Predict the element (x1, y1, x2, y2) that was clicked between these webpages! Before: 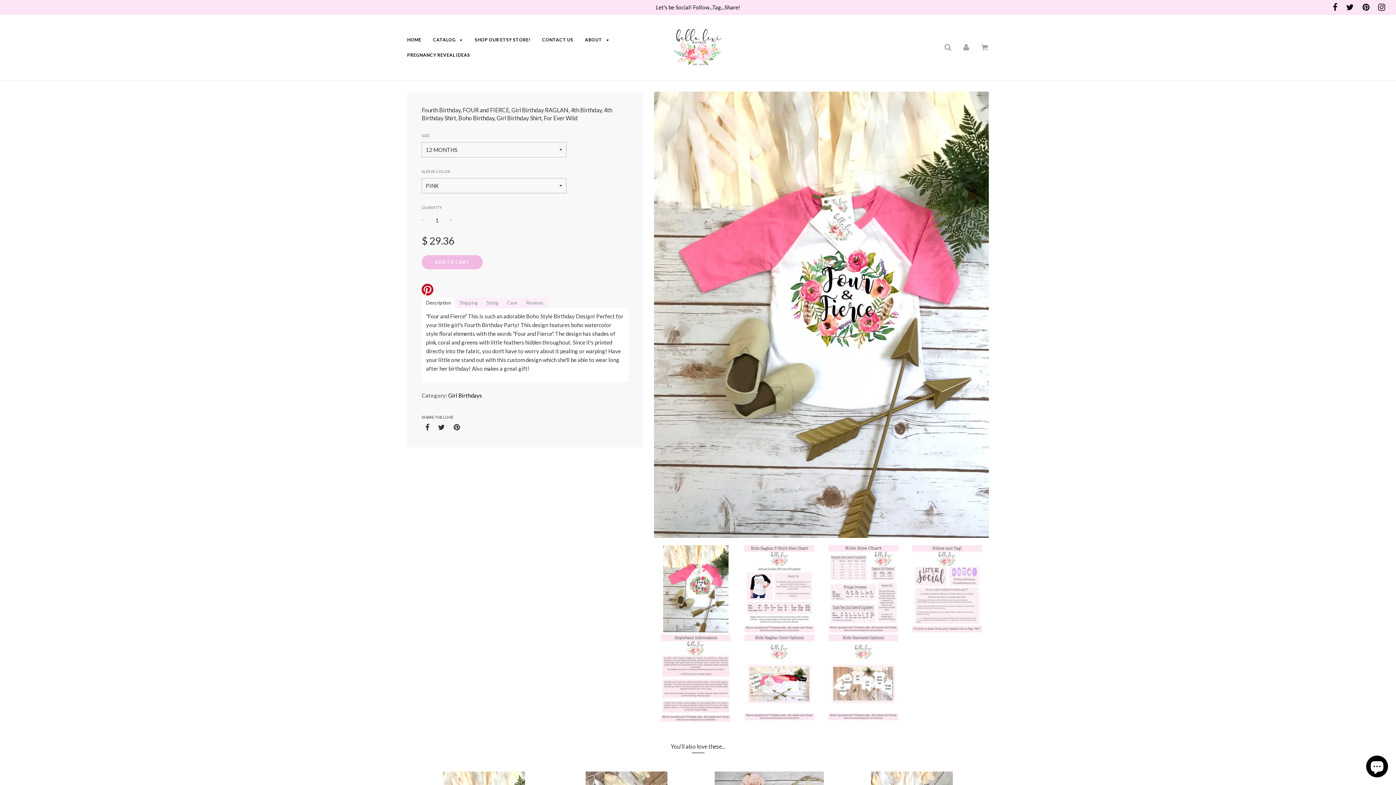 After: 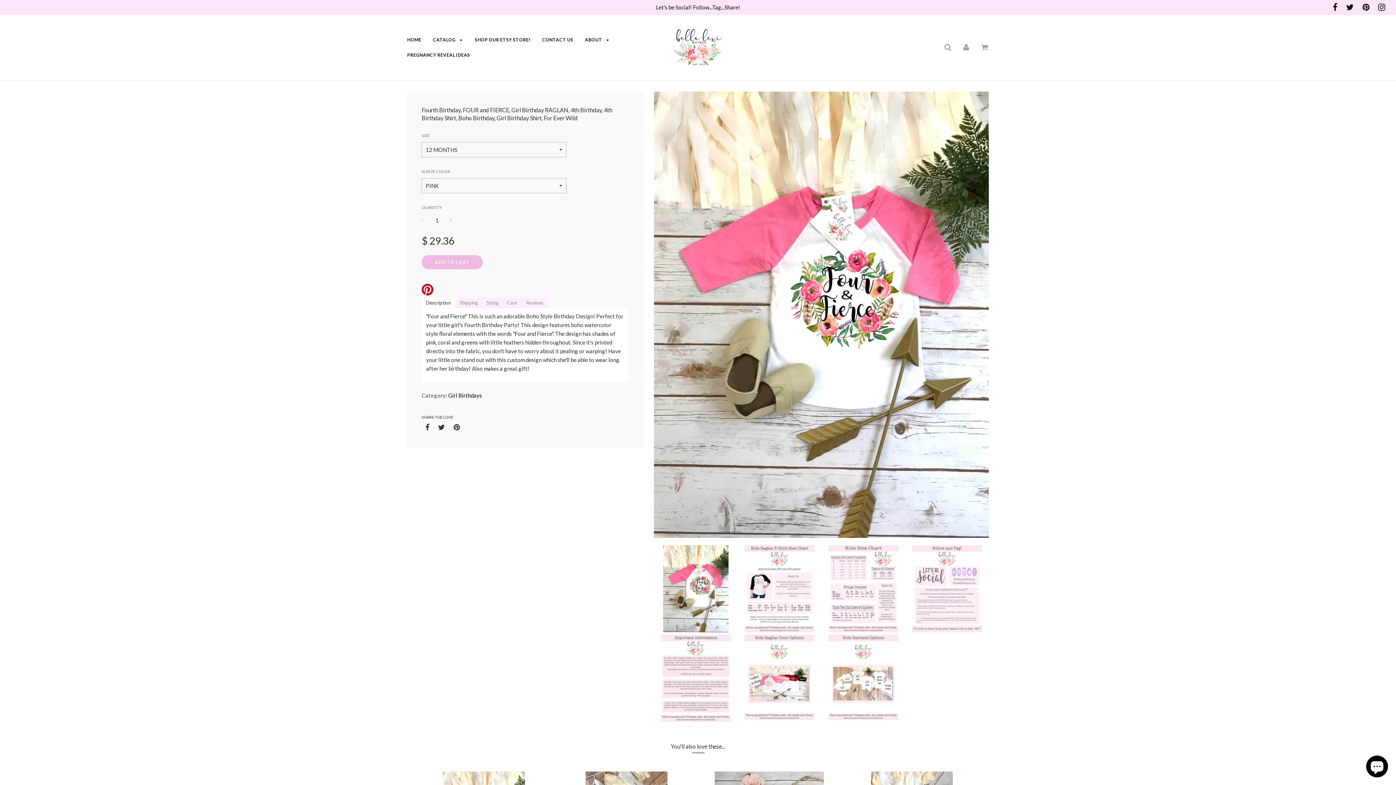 Action: bbox: (654, 545, 737, 634)